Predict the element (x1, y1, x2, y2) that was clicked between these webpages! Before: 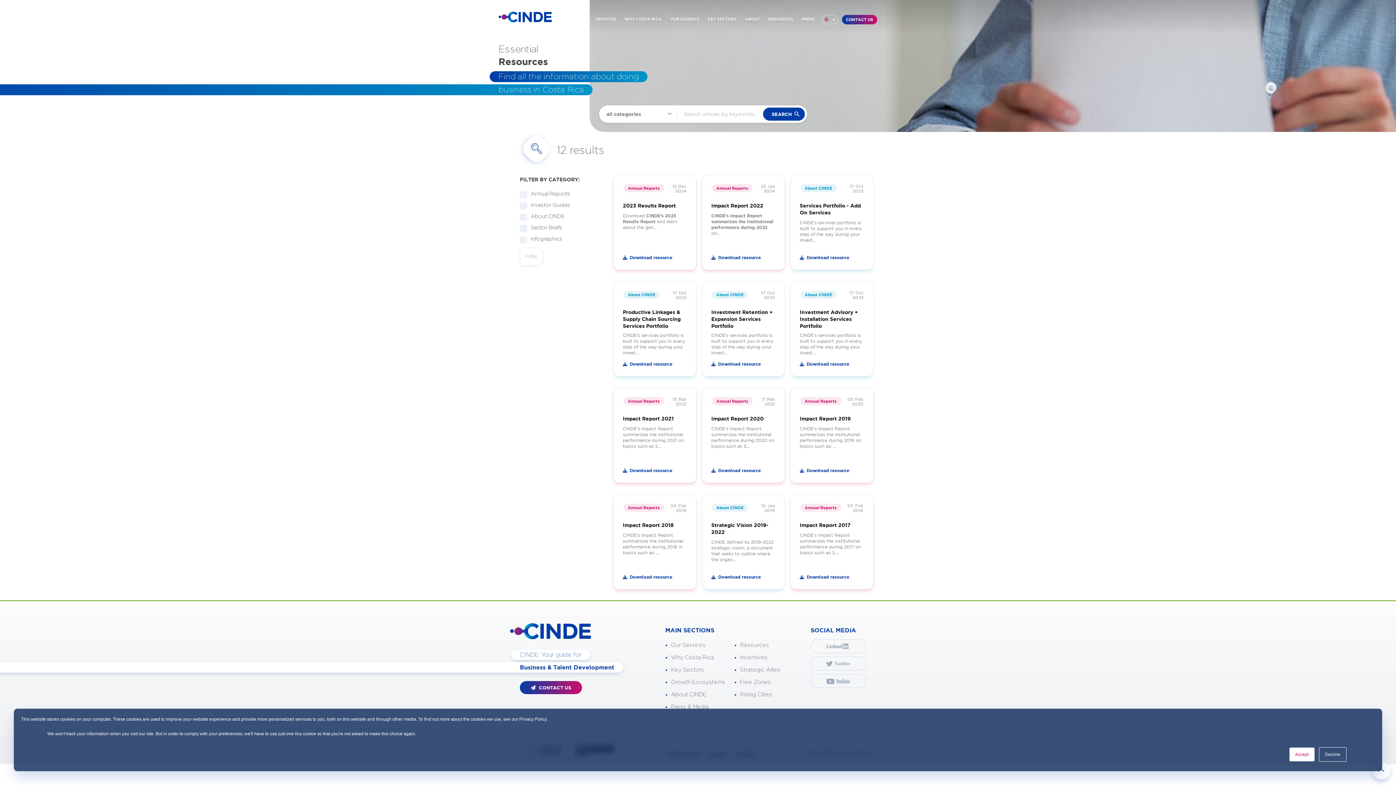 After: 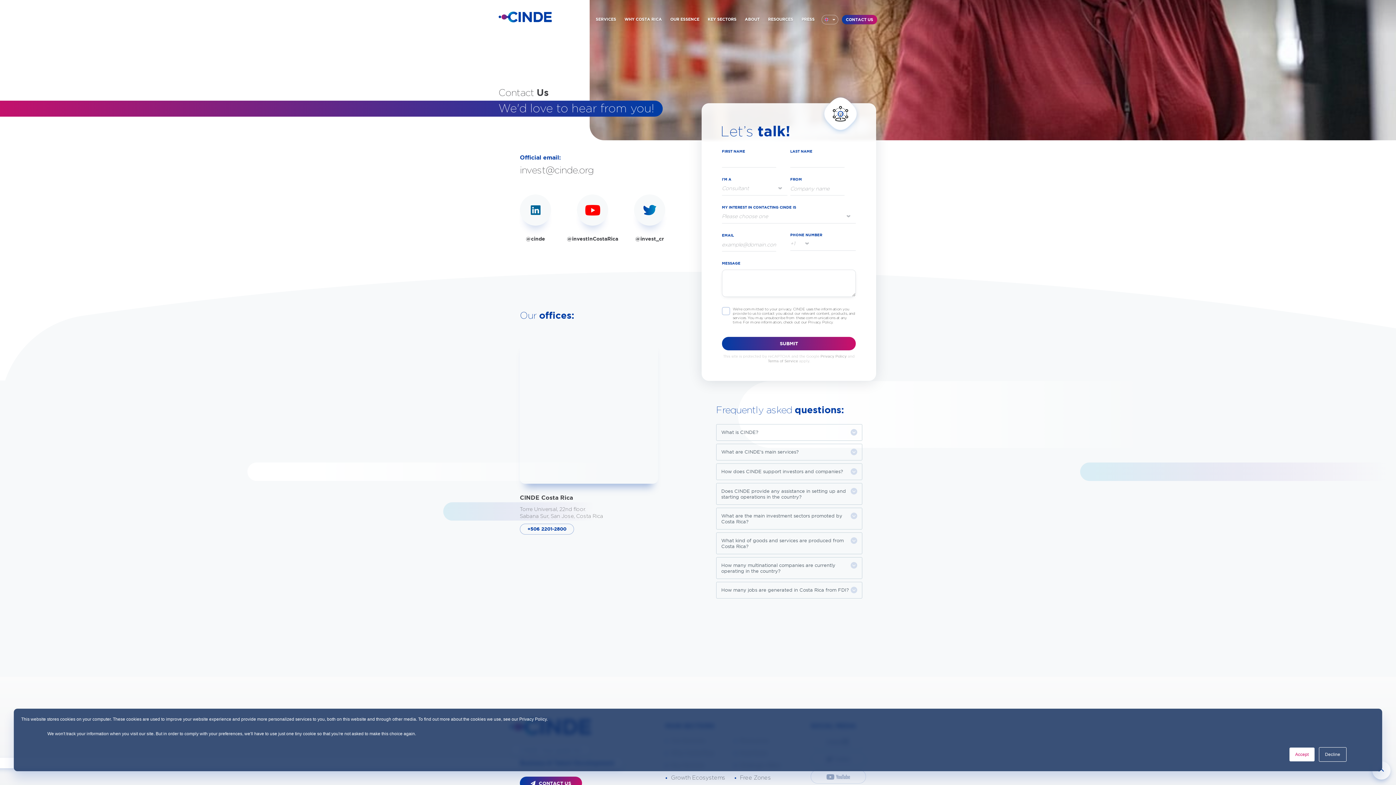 Action: bbox: (842, 14, 877, 24) label: CONTACT US